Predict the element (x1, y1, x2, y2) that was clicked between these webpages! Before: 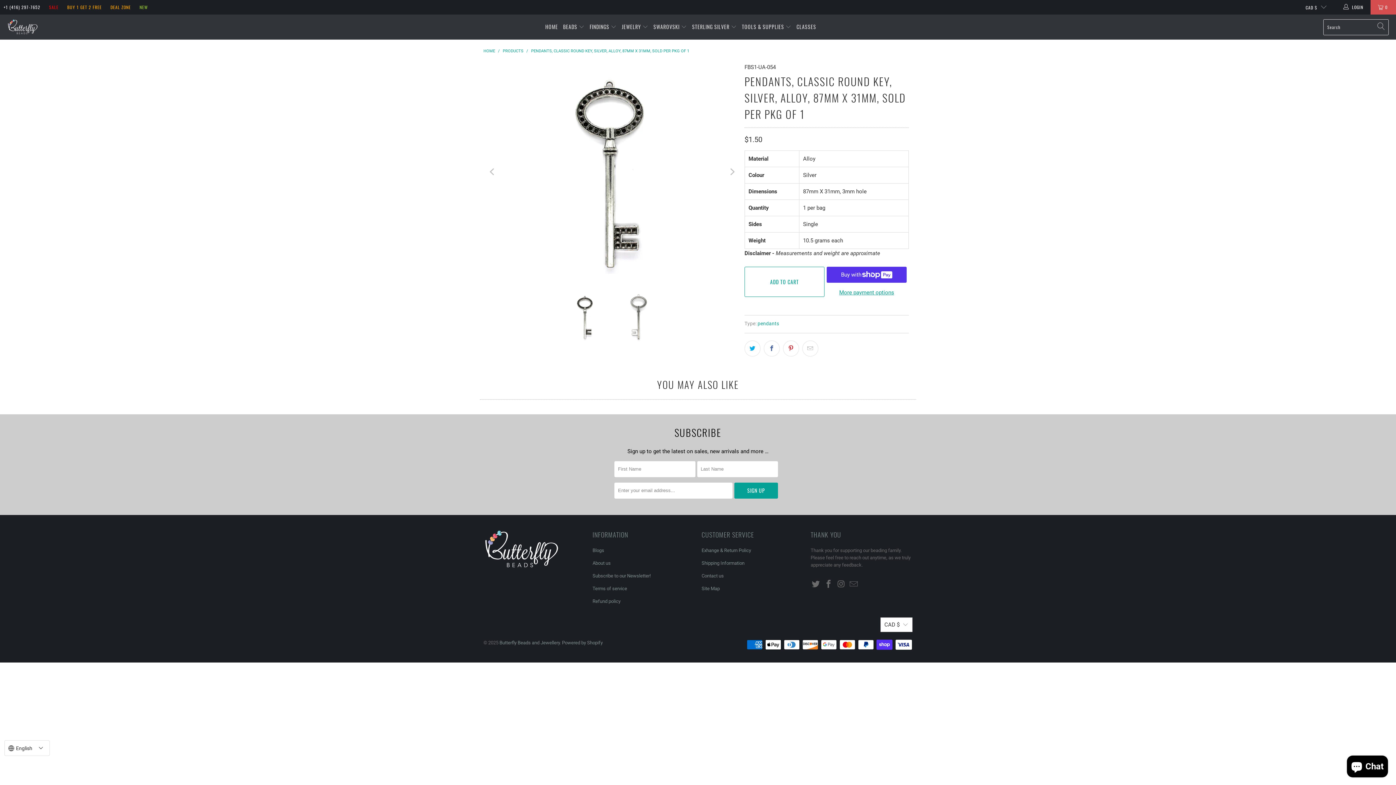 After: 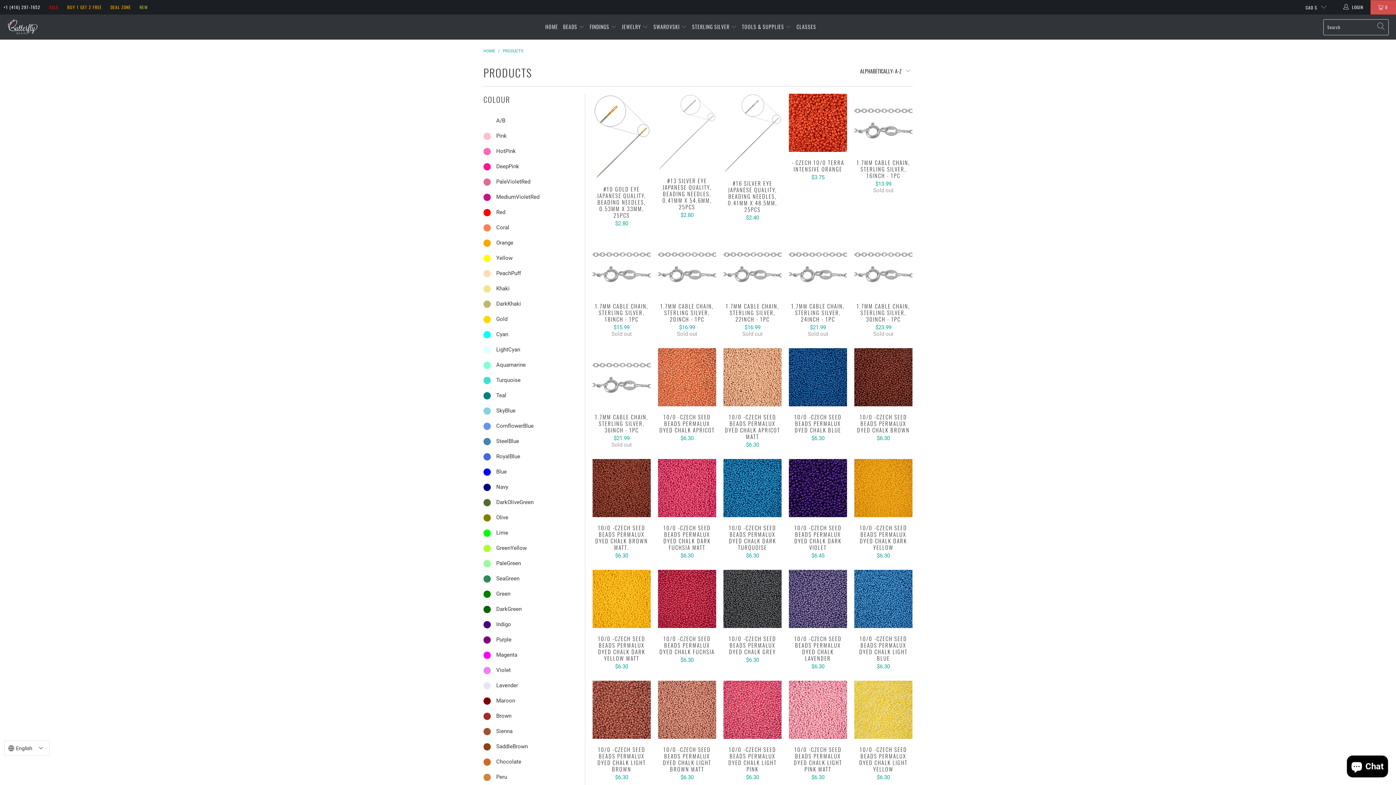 Action: label: PRODUCTS bbox: (502, 48, 523, 53)